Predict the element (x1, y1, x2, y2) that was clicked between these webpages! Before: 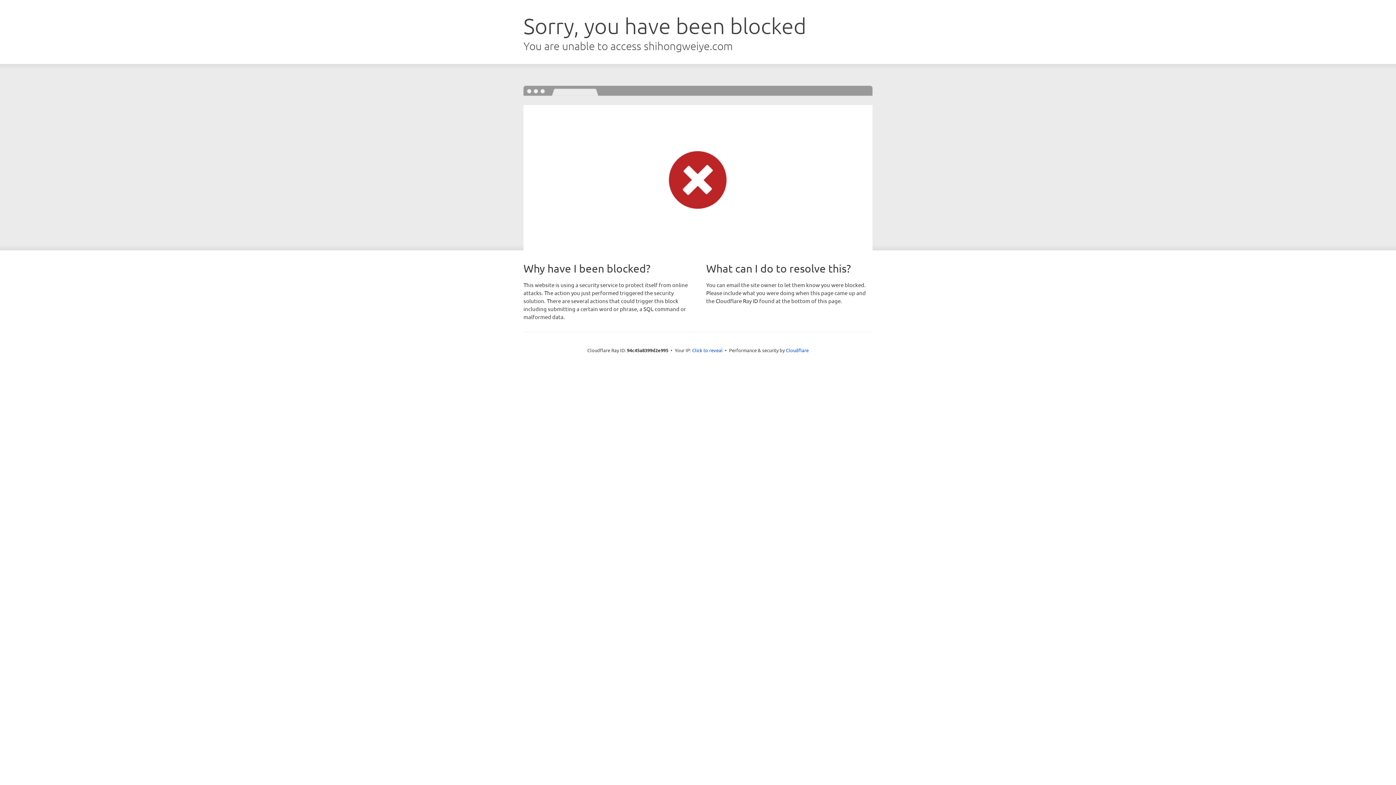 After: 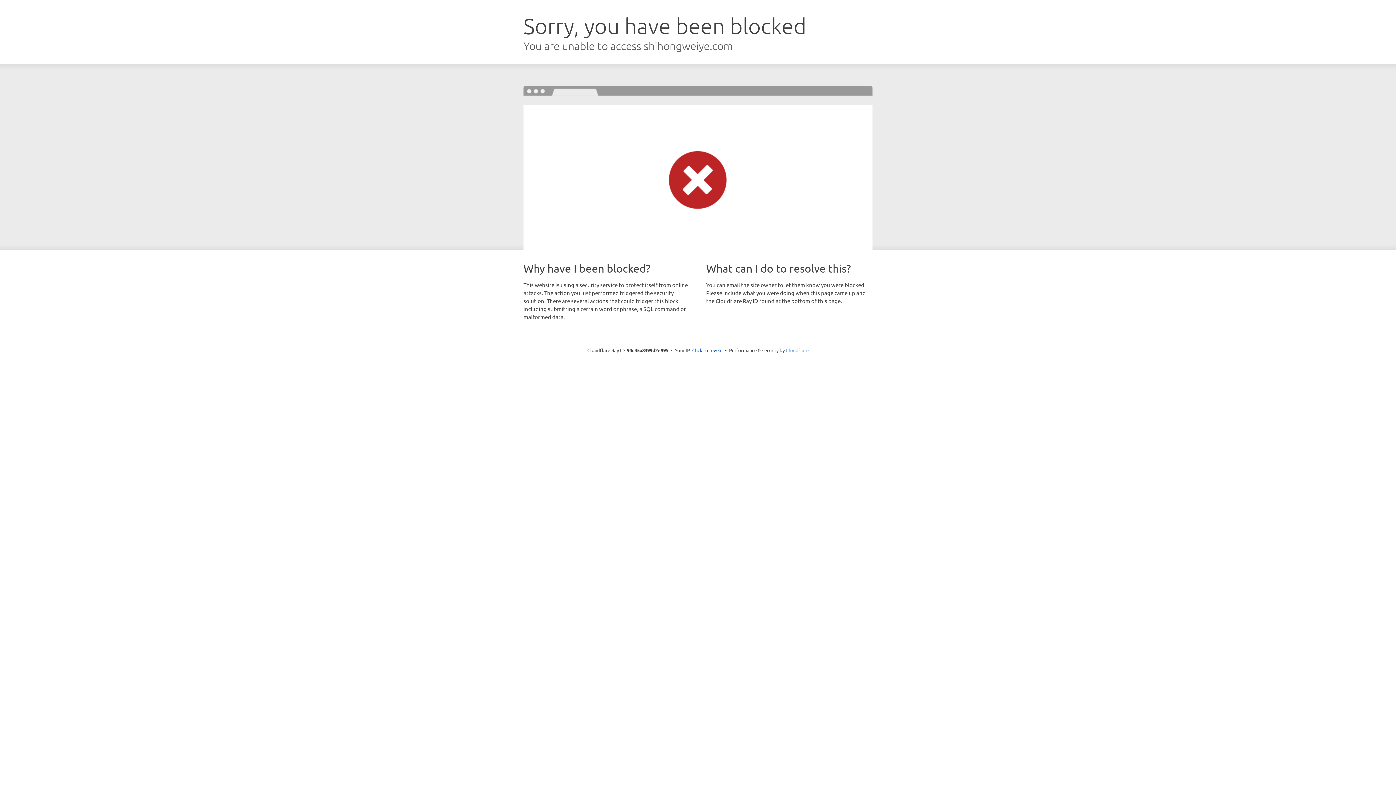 Action: bbox: (786, 347, 808, 353) label: Cloudflare